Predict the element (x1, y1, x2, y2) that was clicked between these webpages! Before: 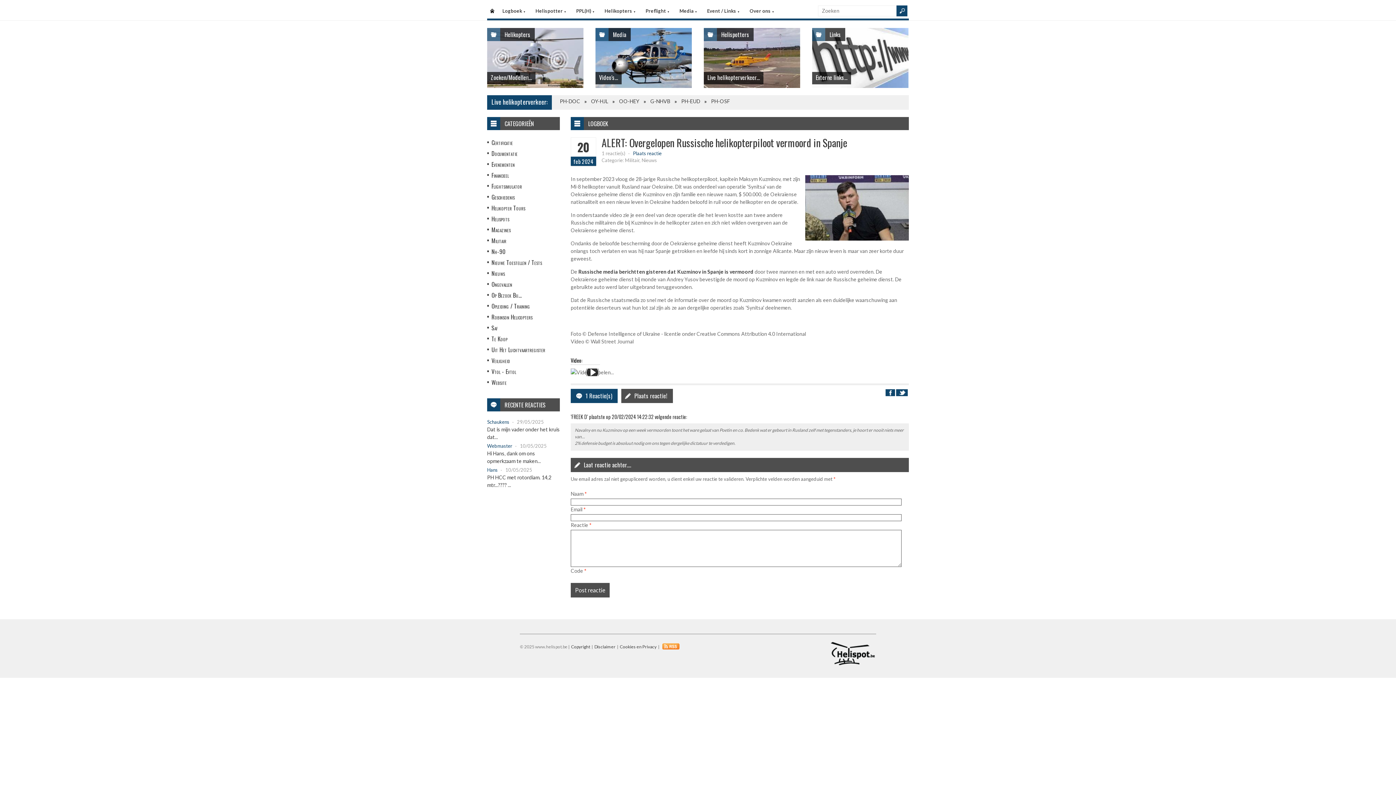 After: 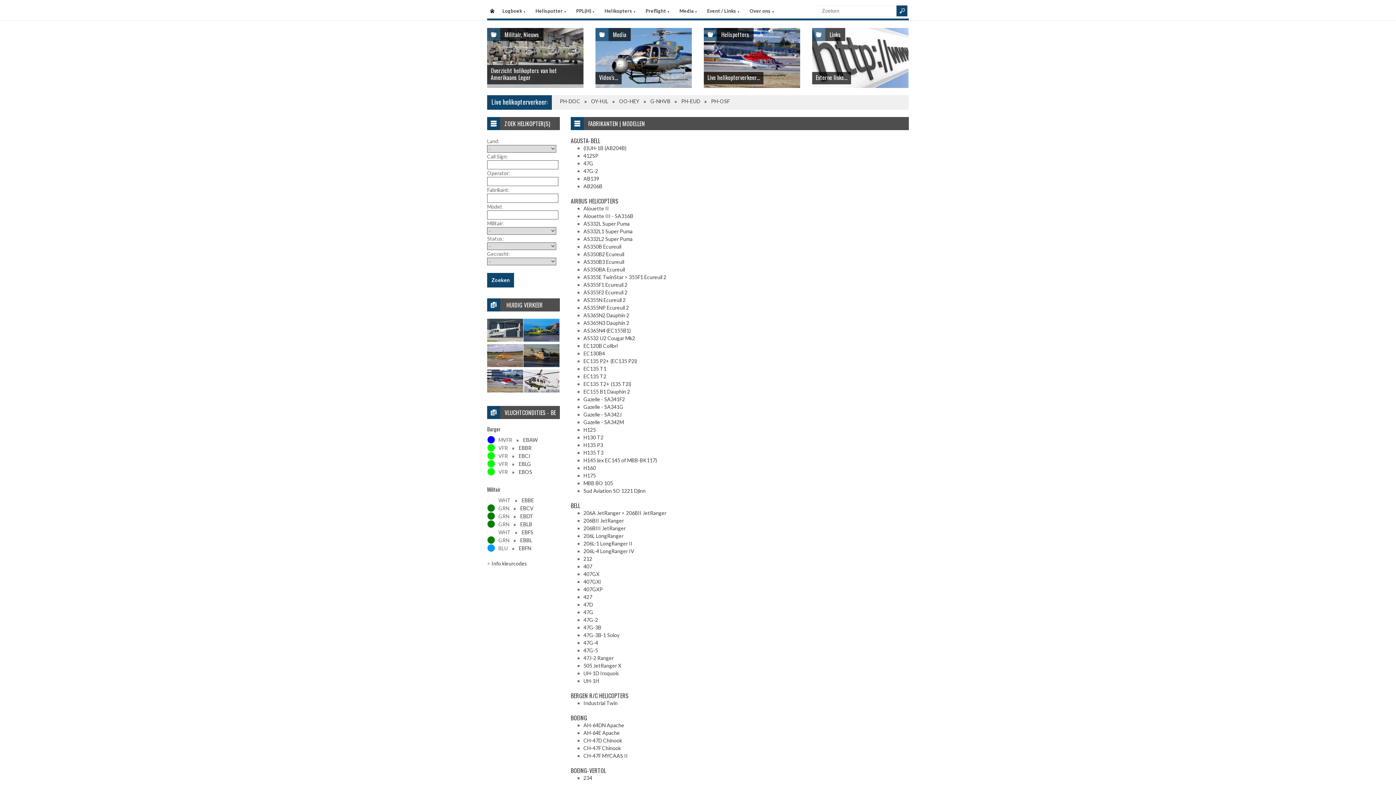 Action: bbox: (487, 28, 583, 88)